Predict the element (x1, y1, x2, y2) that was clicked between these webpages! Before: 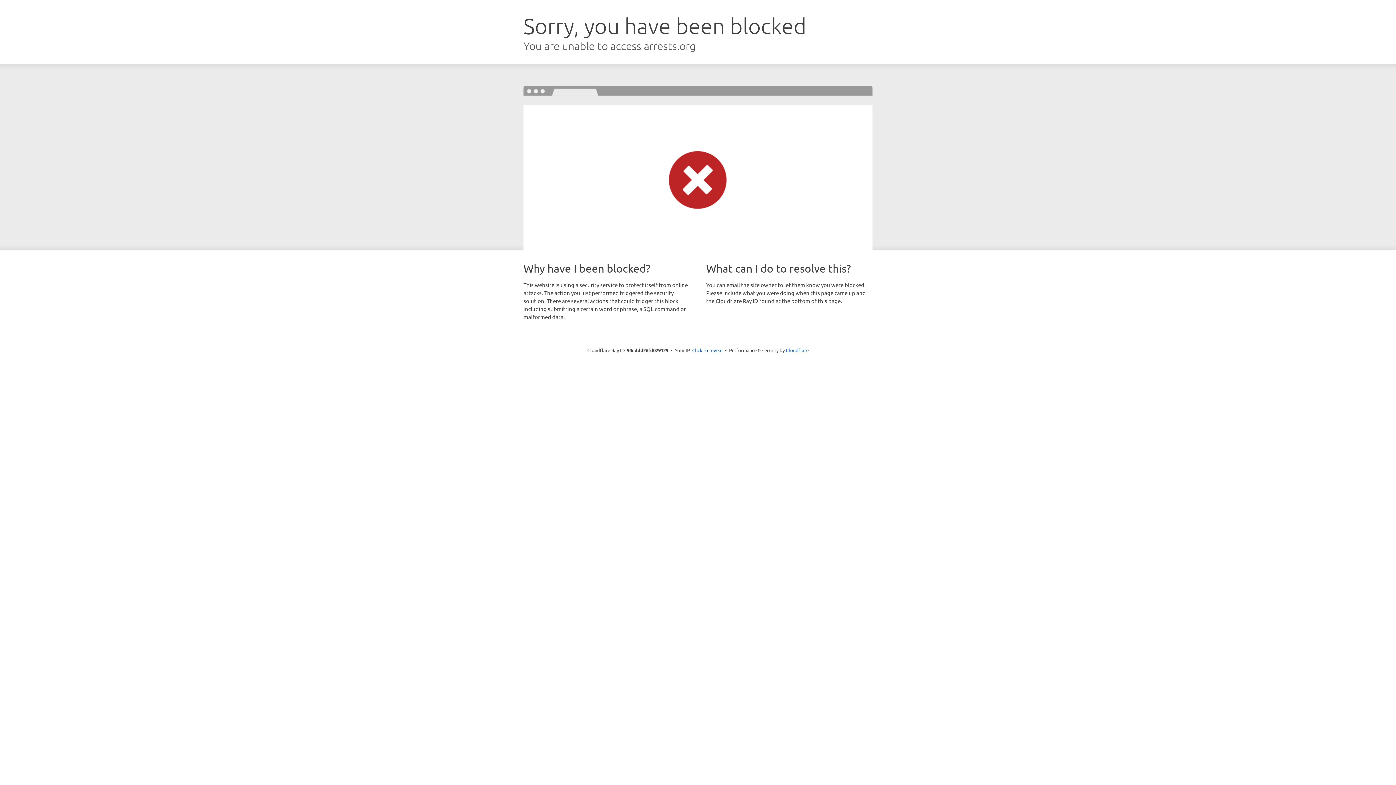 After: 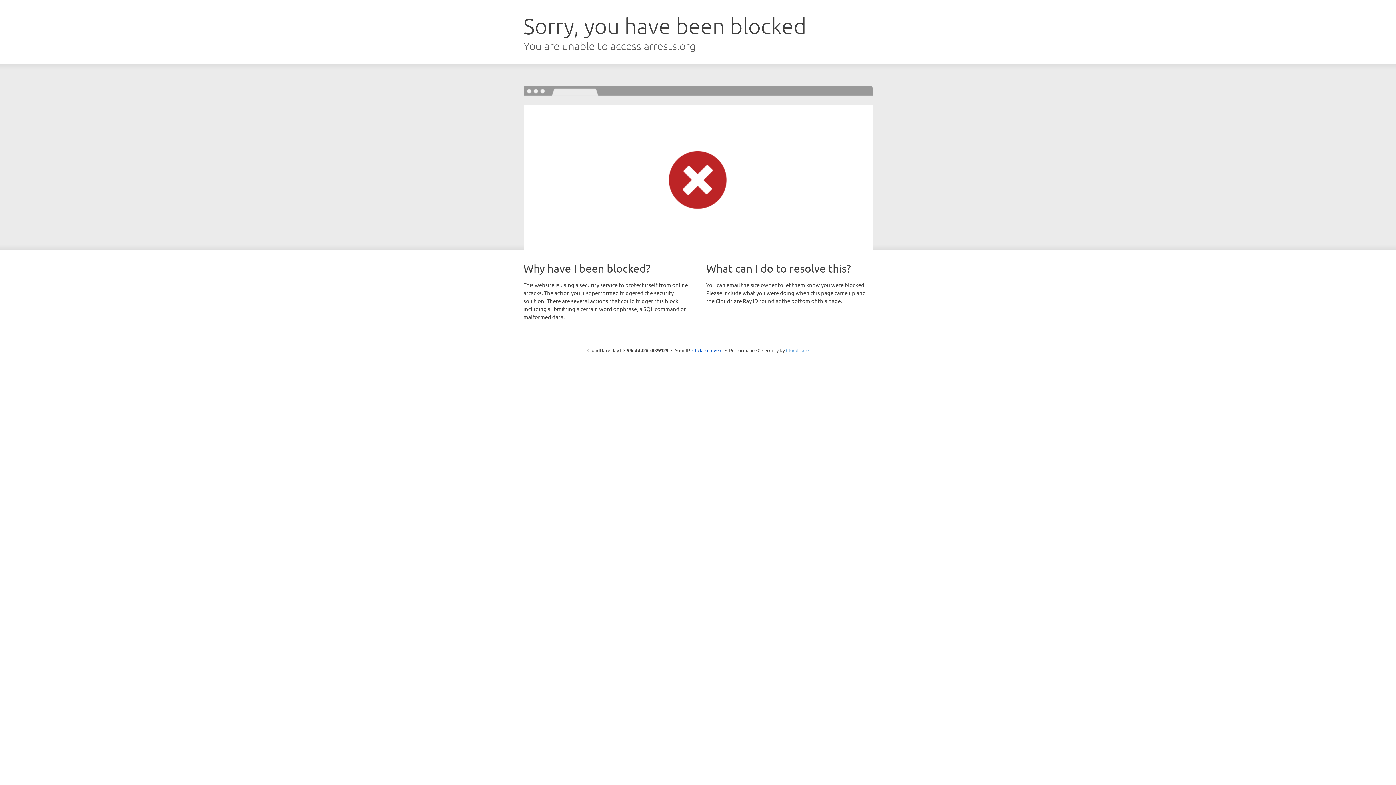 Action: label: Cloudflare bbox: (786, 347, 808, 353)